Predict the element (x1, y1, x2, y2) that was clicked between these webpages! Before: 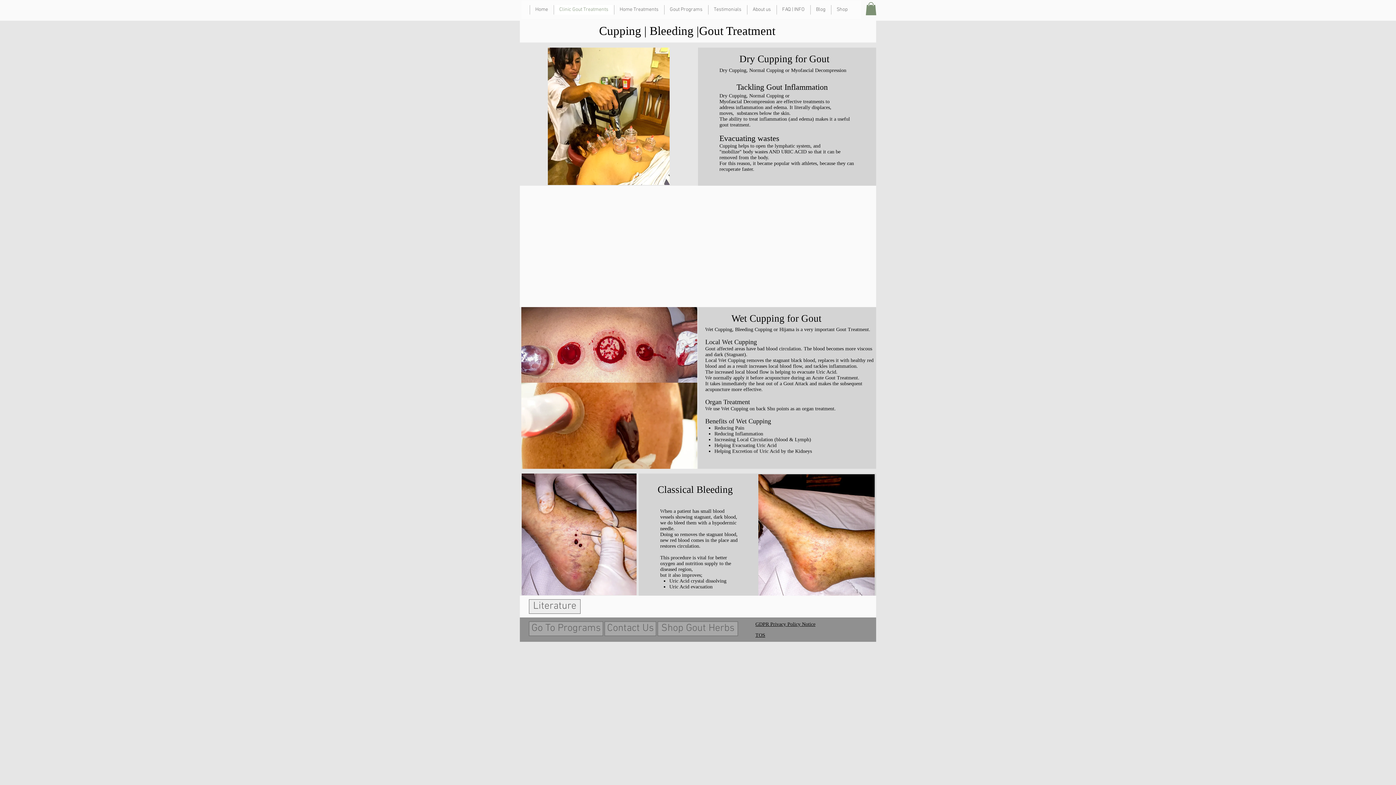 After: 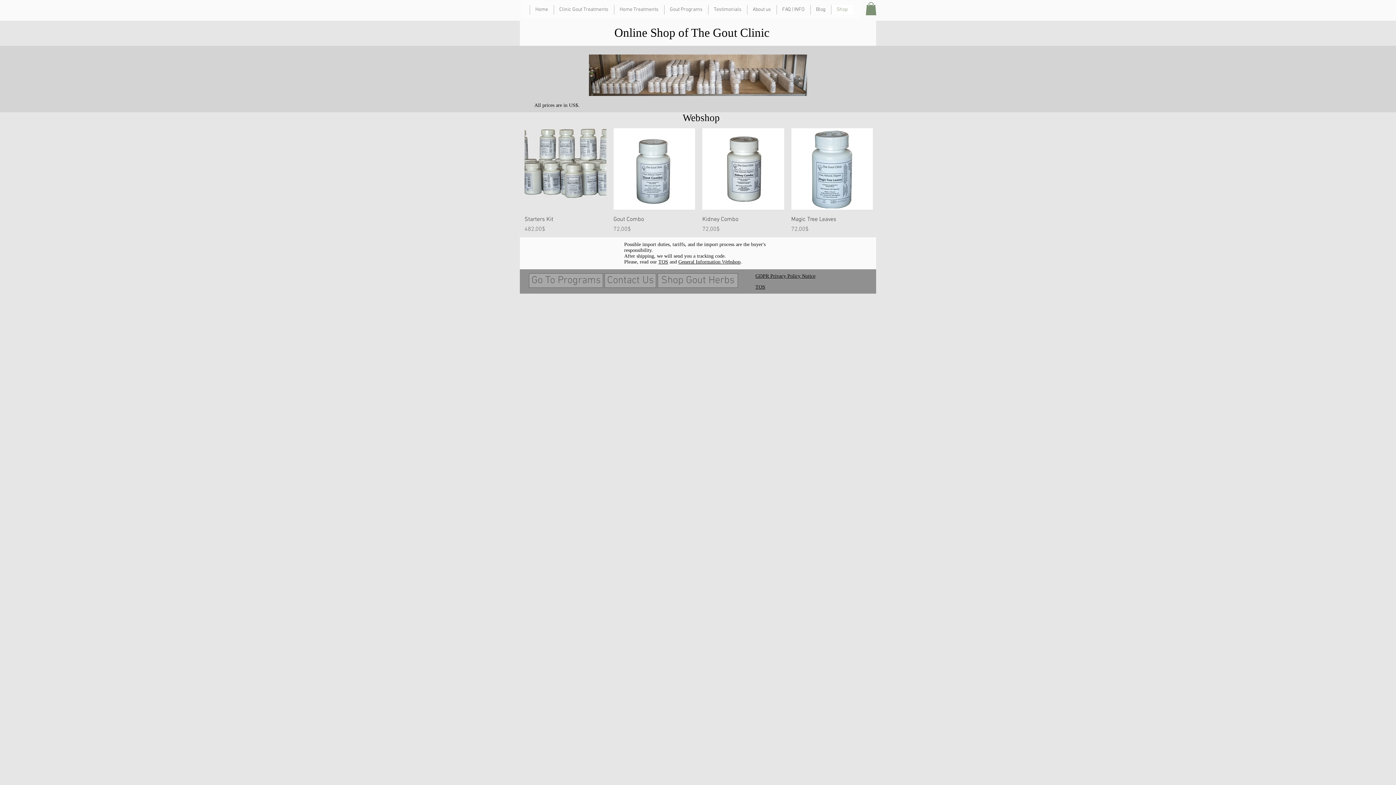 Action: bbox: (657, 621, 738, 636) label: Shop Gout Herbs